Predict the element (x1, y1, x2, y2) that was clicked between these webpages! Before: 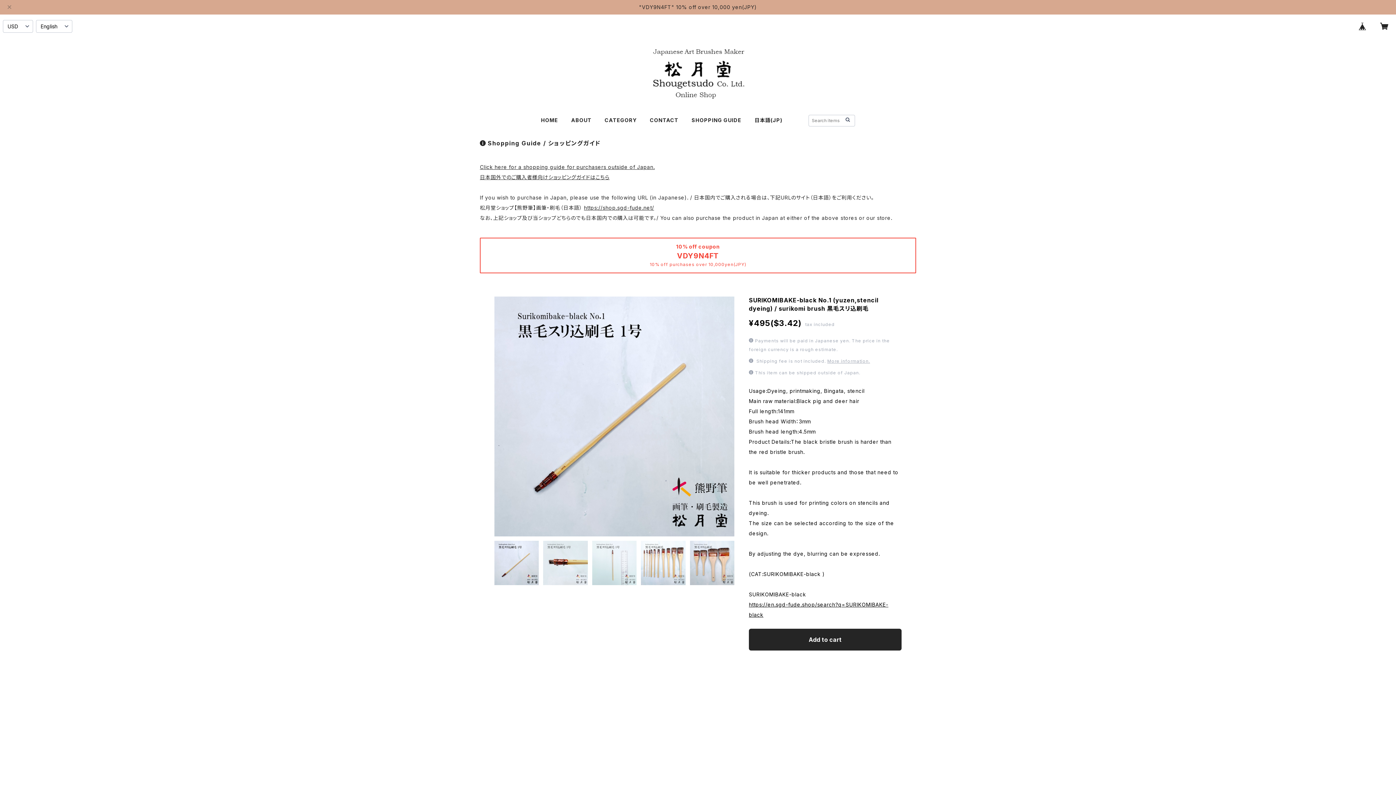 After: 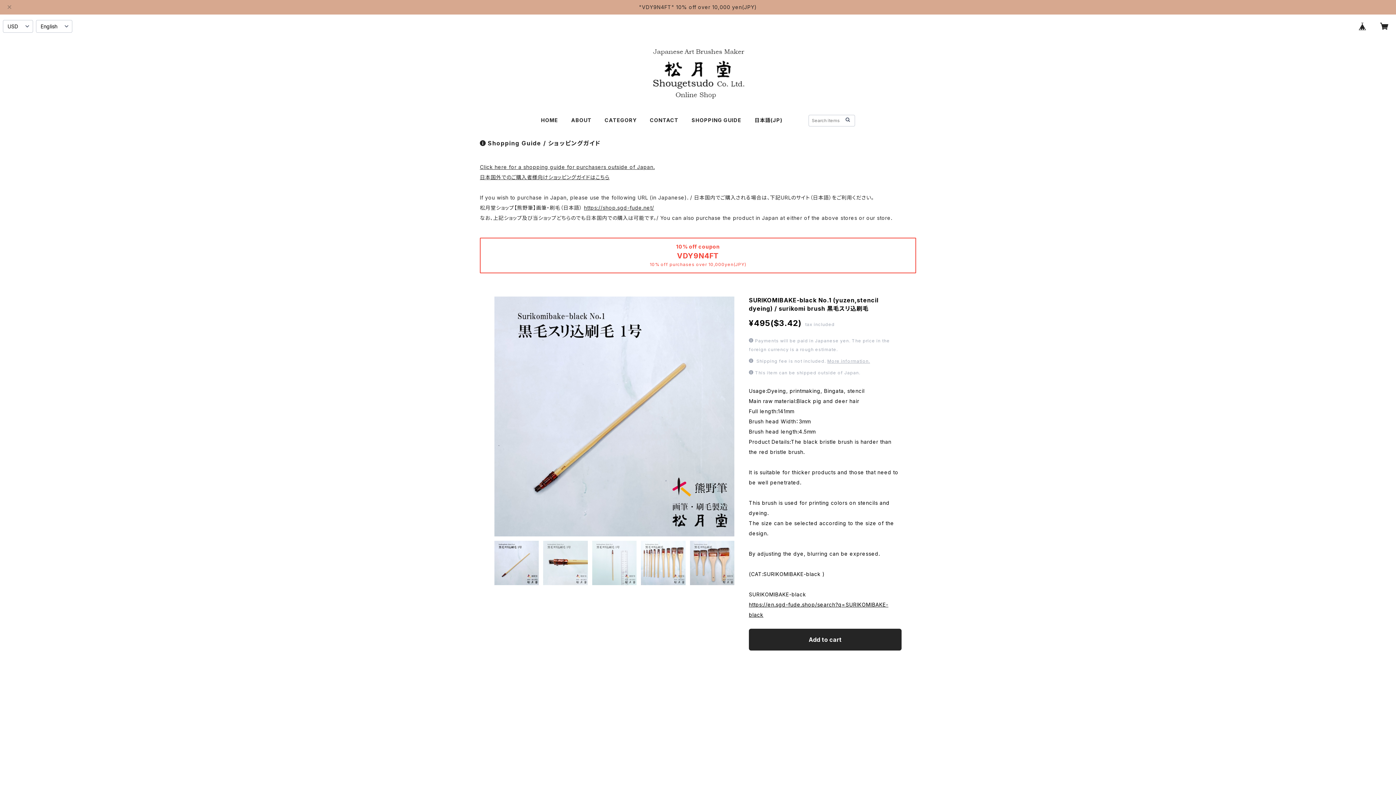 Action: label: Click here for a shopping guide for purchasers outside of Japan. bbox: (480, 164, 654, 170)